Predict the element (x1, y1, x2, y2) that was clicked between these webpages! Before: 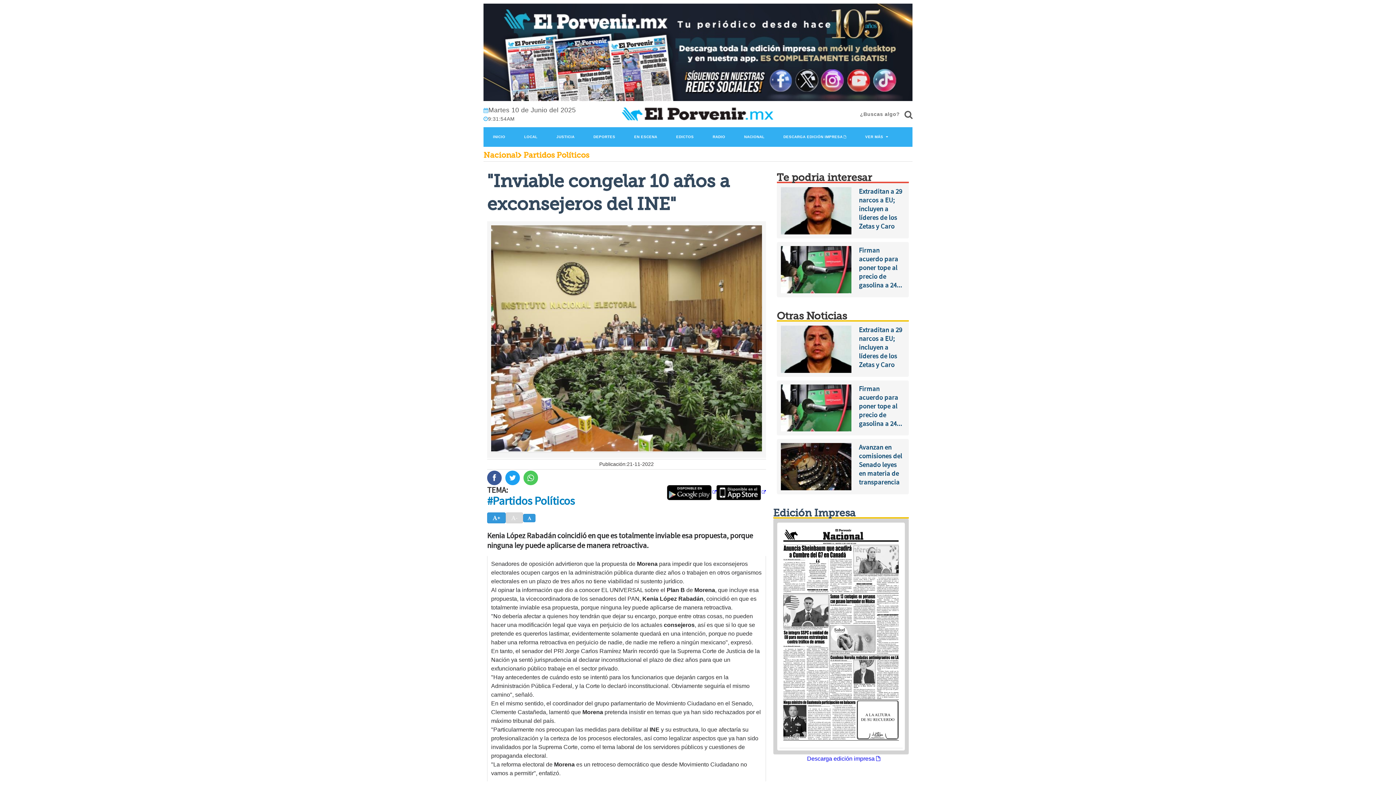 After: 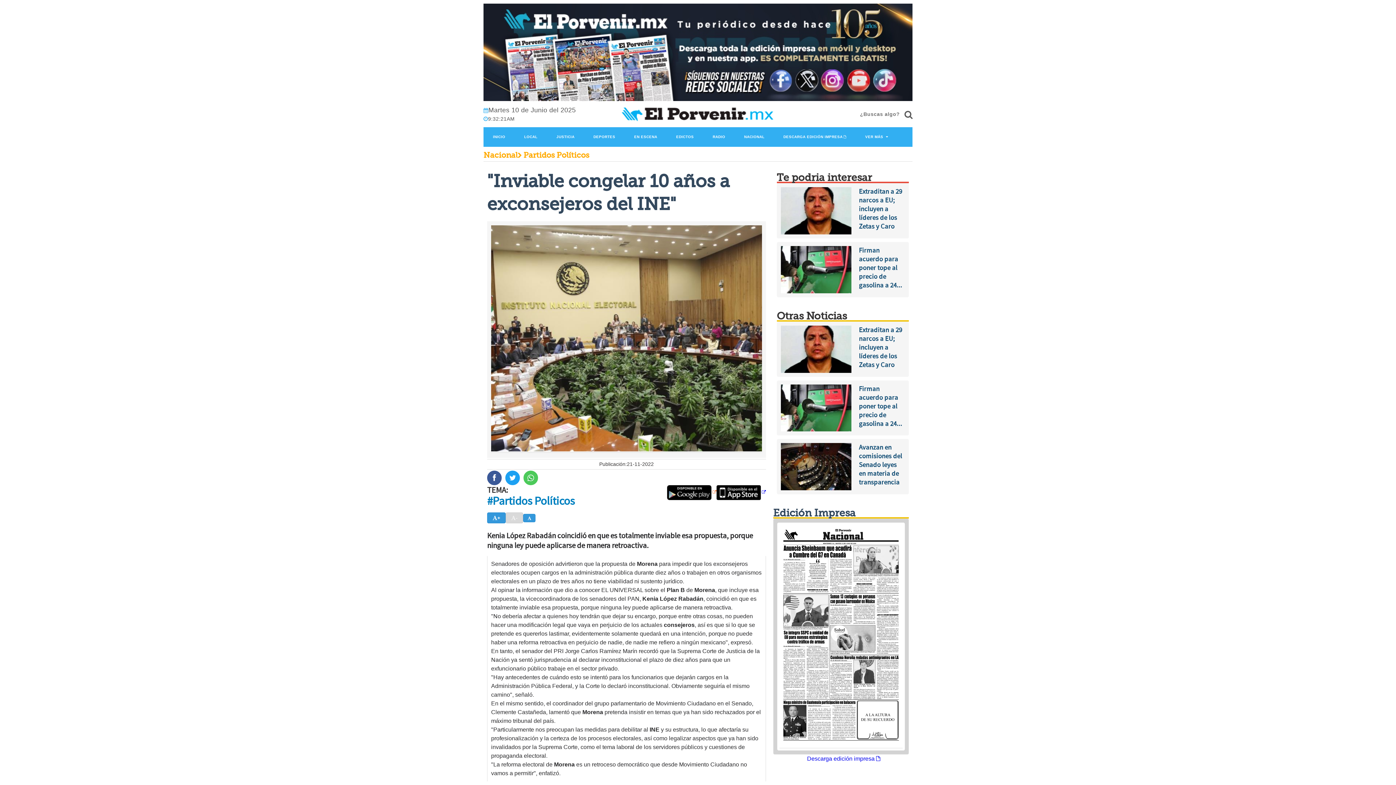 Action: bbox: (667, 490, 716, 494)